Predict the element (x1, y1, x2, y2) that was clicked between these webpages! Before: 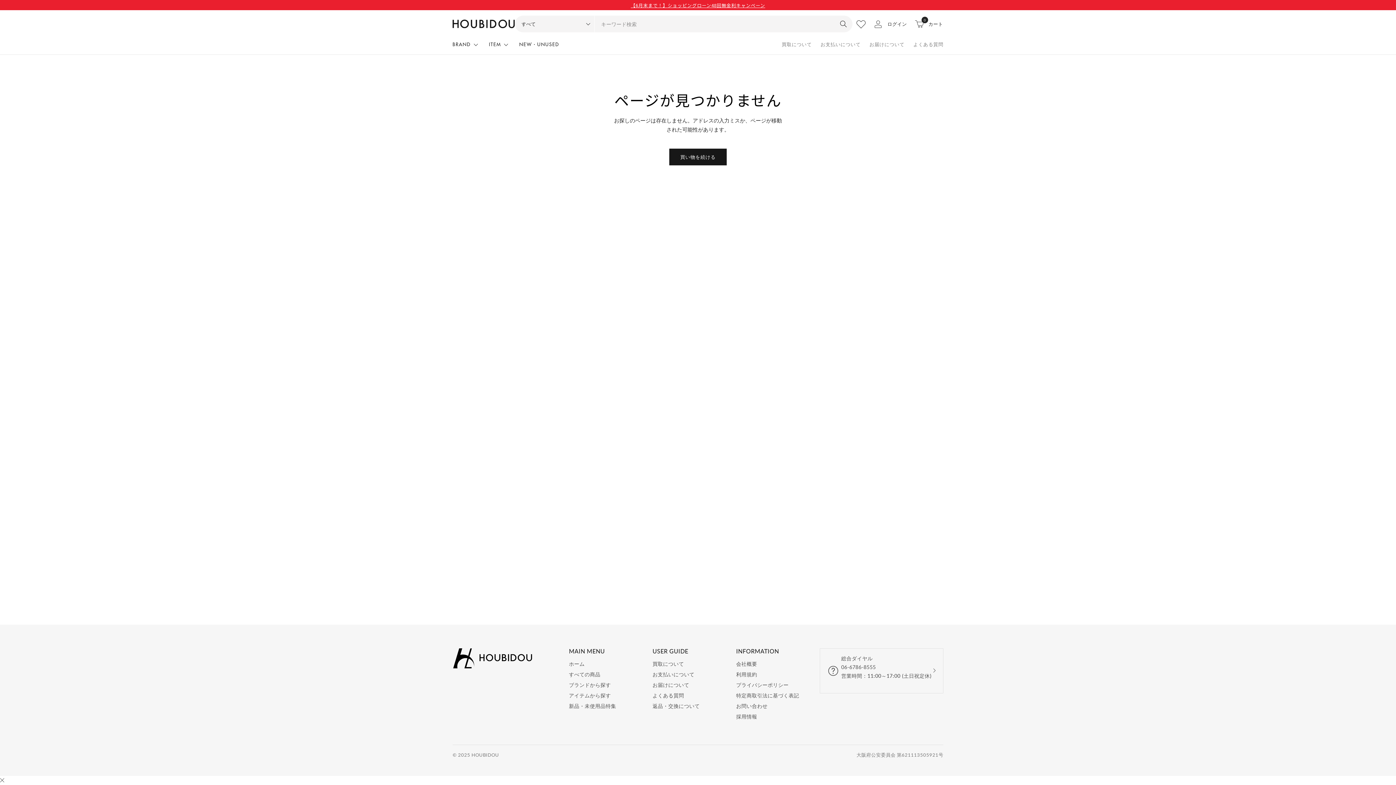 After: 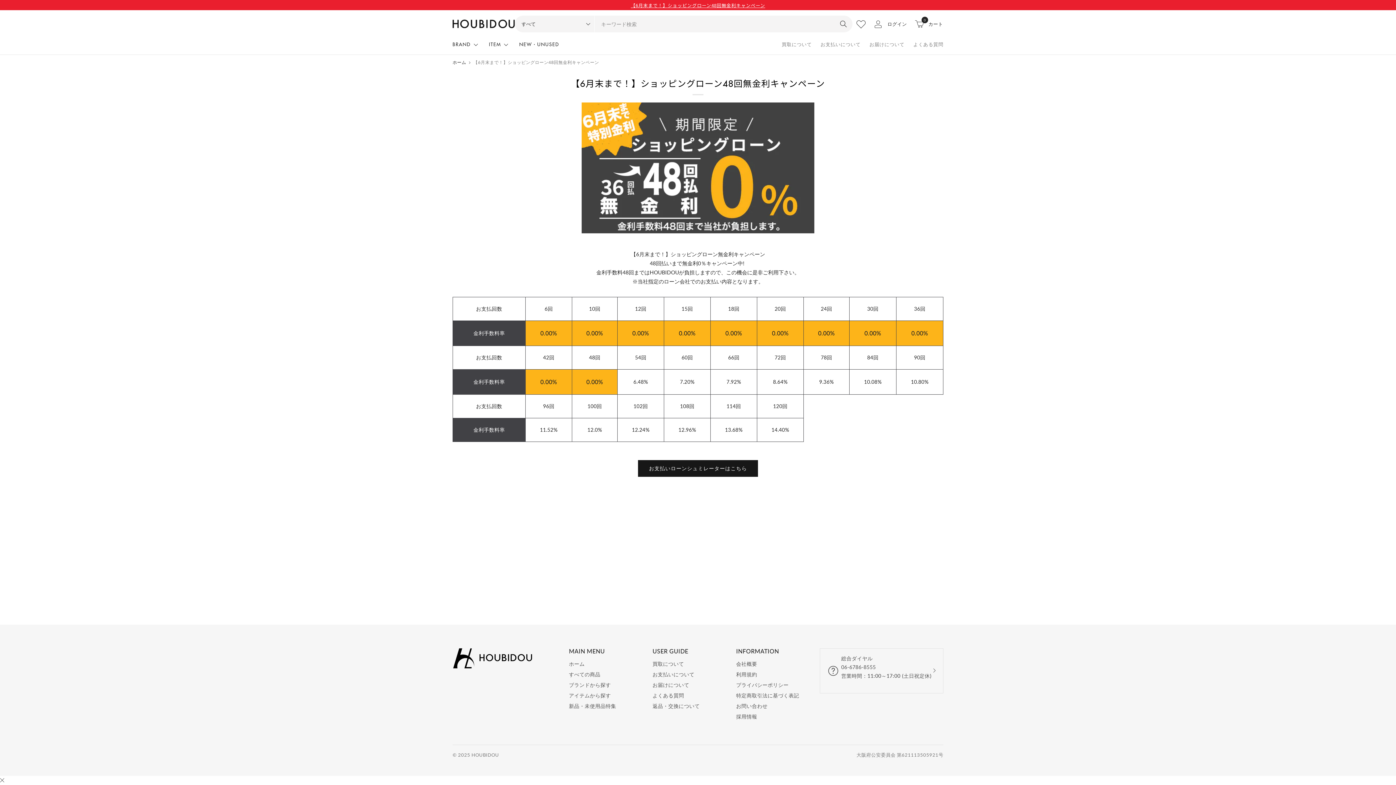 Action: label: 【6月末まで！】ショッピングローン48回無金利キャンペーン bbox: (630, 1, 765, 8)